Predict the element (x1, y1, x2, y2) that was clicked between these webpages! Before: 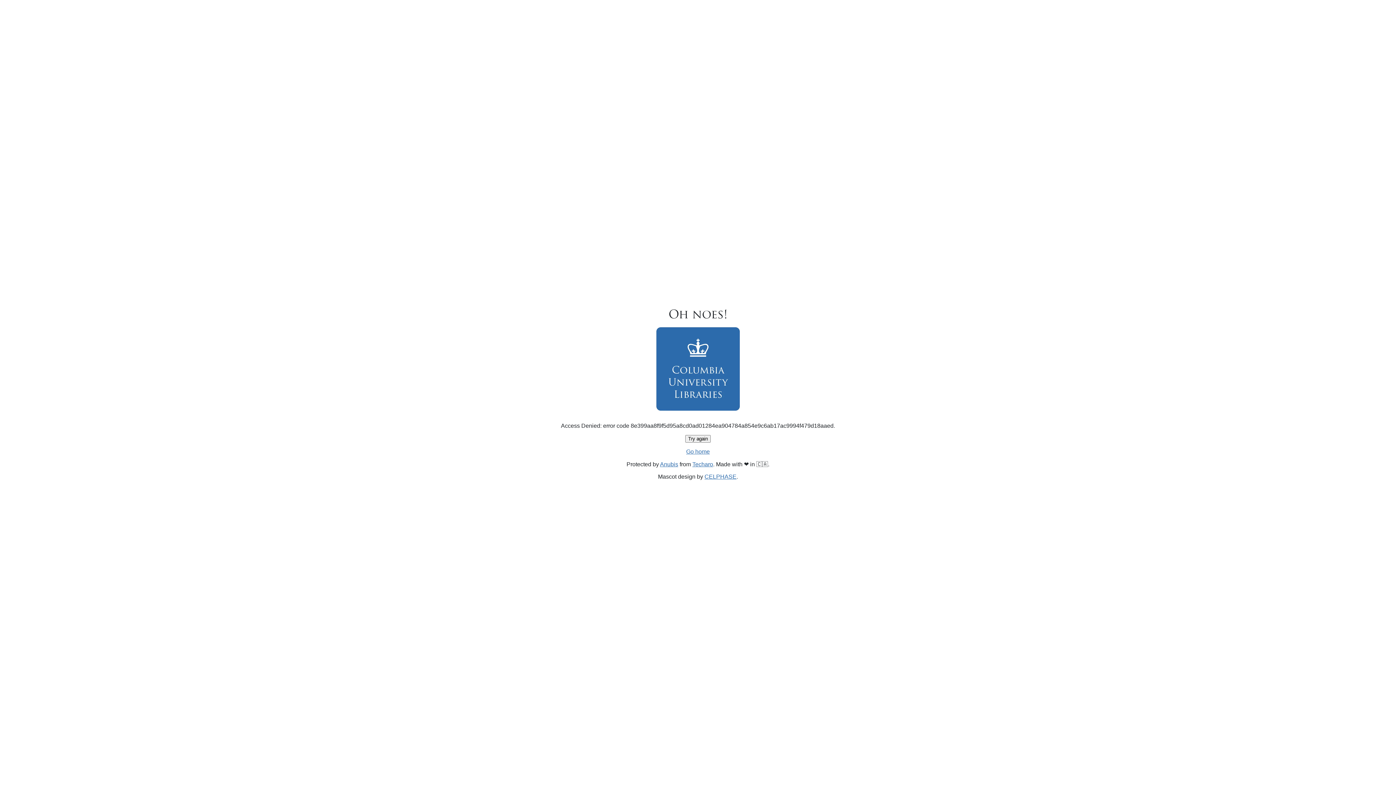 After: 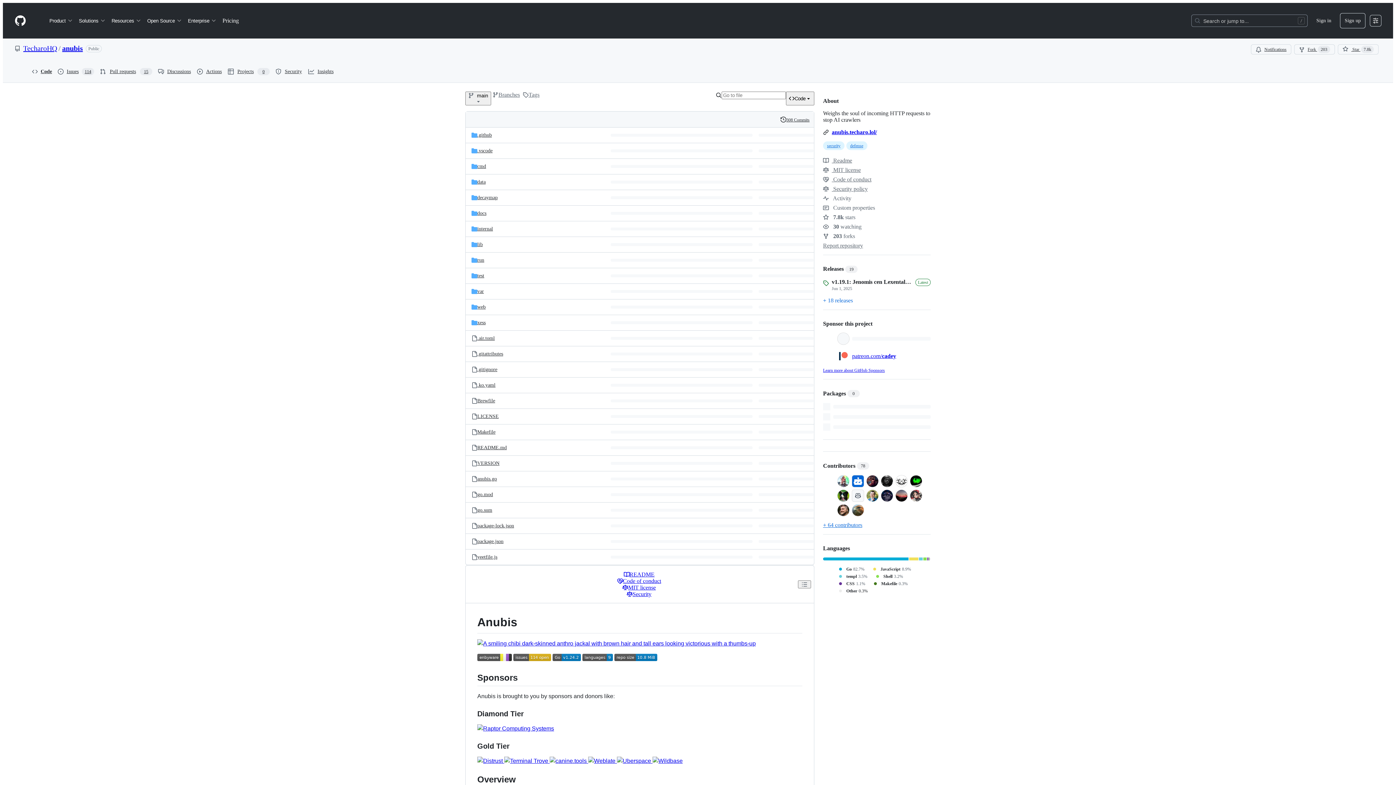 Action: label: Anubis bbox: (660, 461, 678, 467)